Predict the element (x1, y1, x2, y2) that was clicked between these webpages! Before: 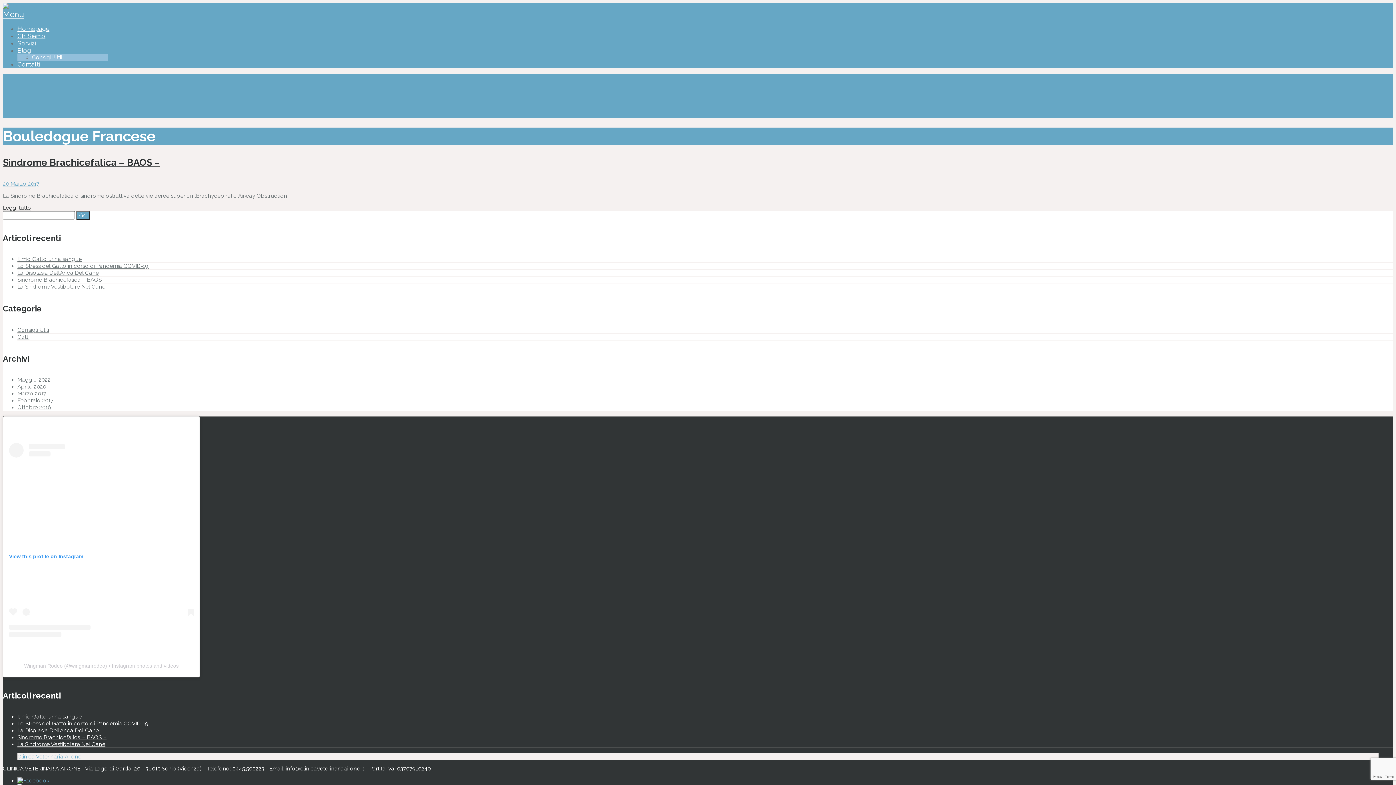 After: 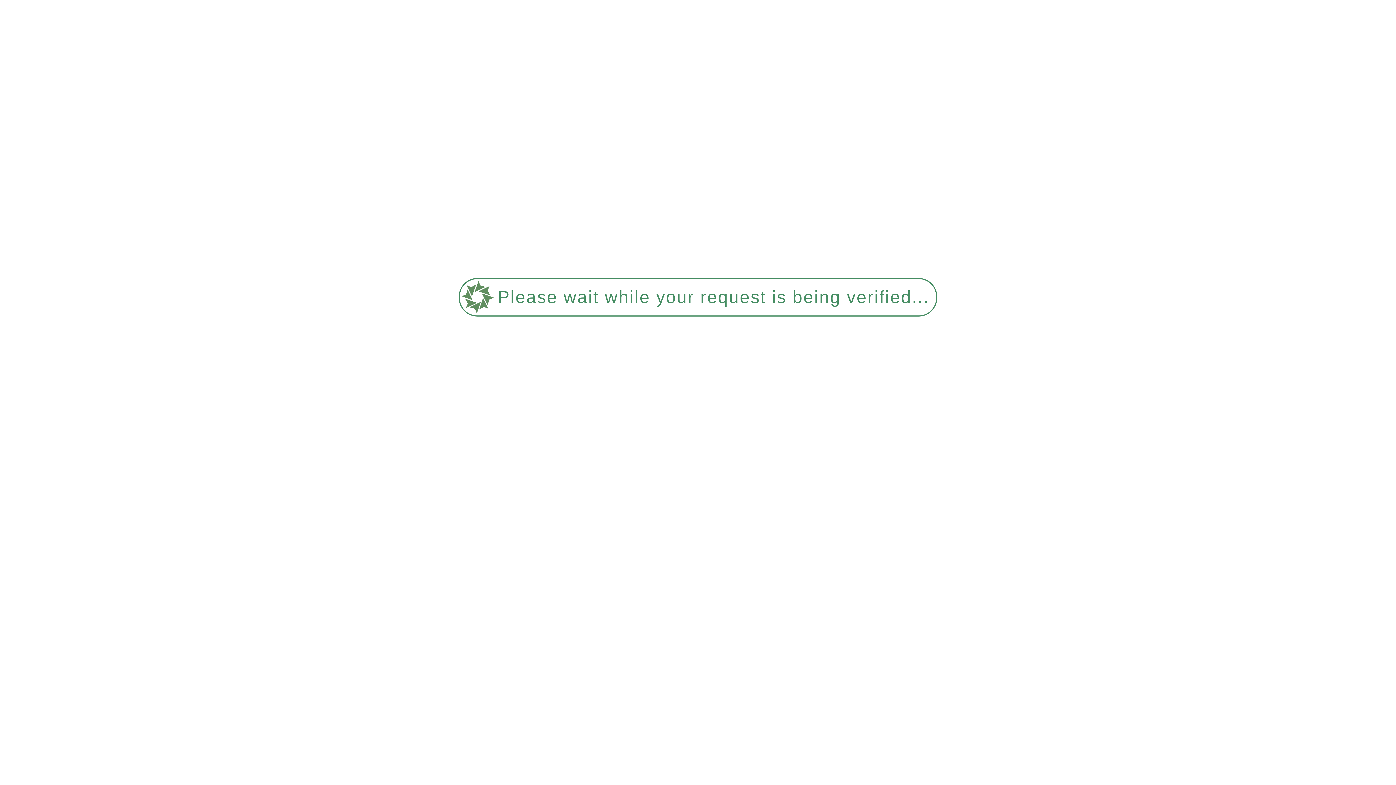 Action: label: Sindrome Brachicefalica – BAOS – bbox: (17, 276, 106, 283)